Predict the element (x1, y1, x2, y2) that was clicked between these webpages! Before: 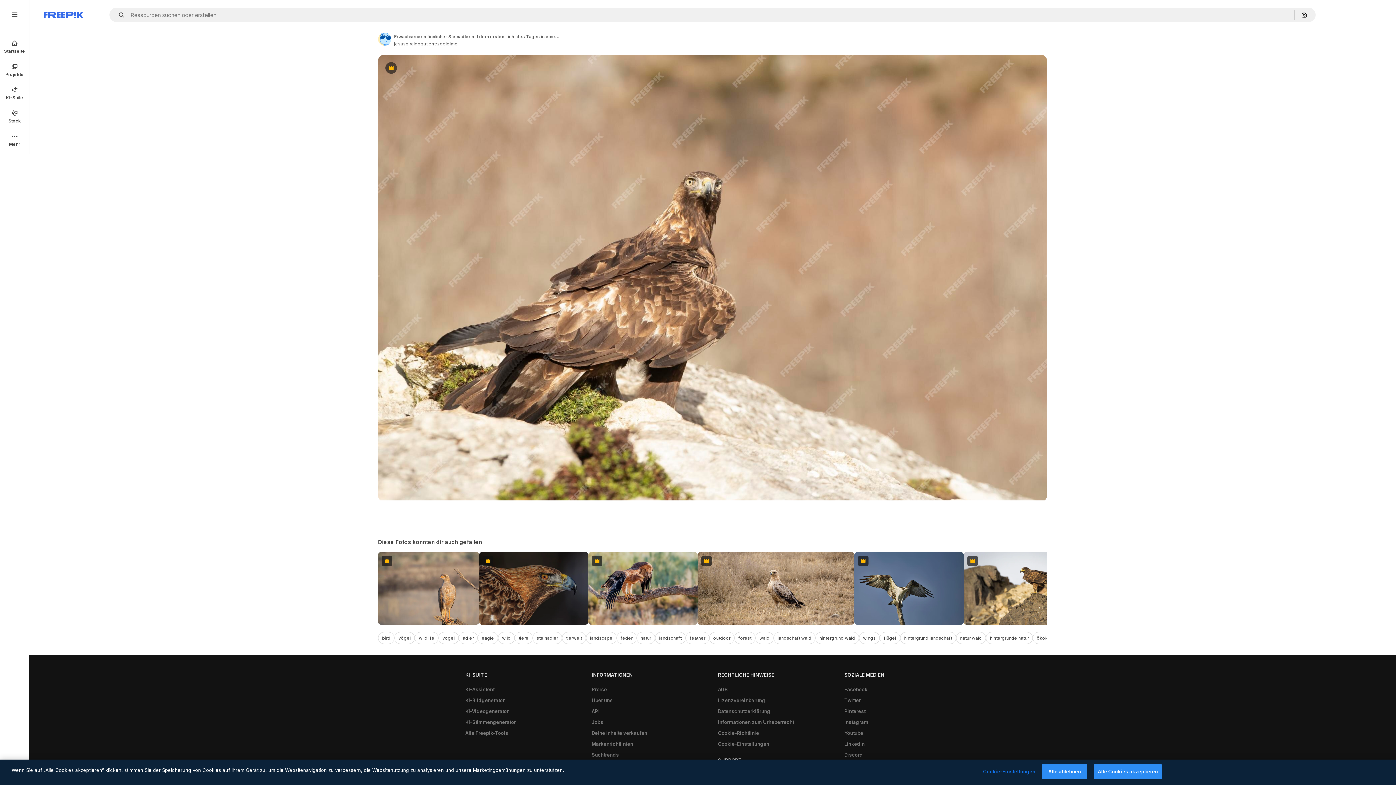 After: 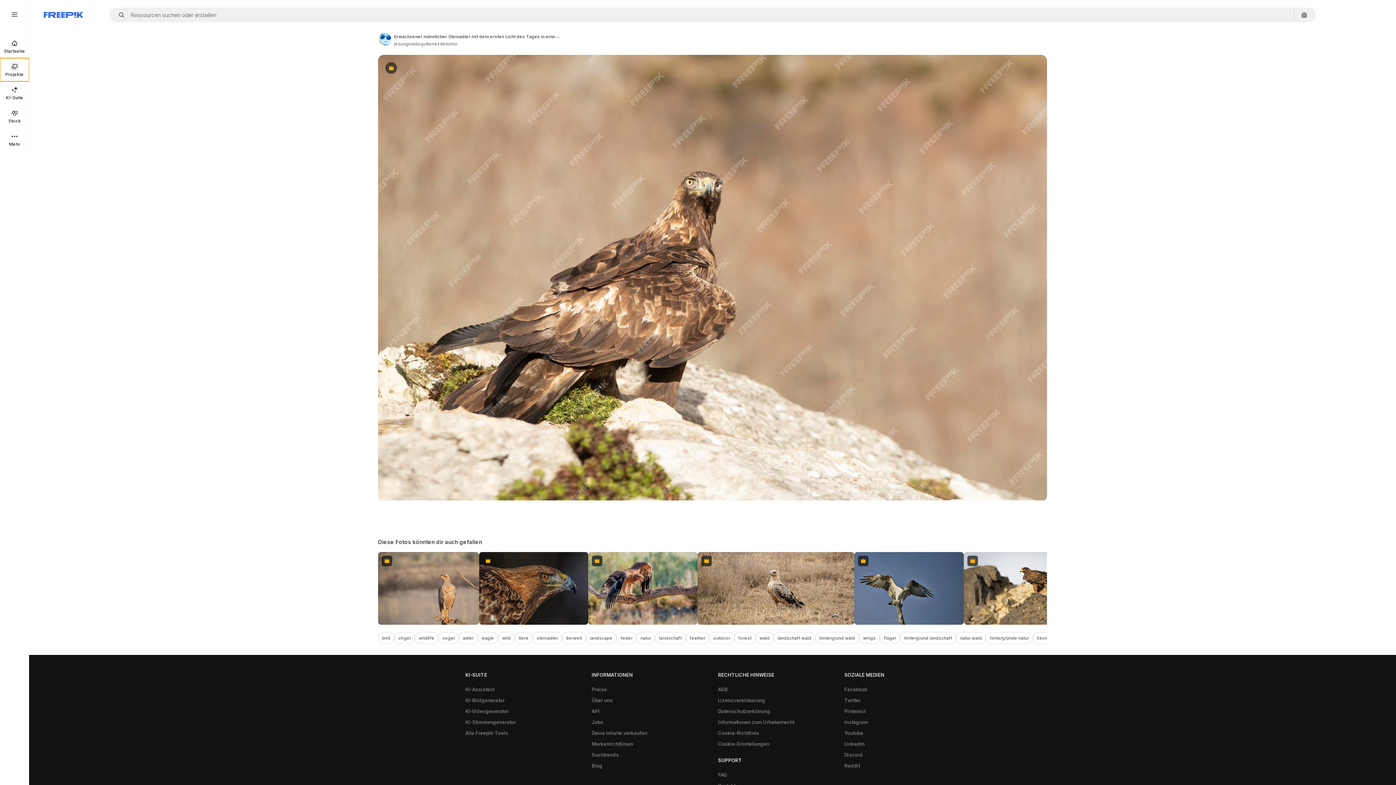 Action: bbox: (0, 58, 29, 81) label: Projekte